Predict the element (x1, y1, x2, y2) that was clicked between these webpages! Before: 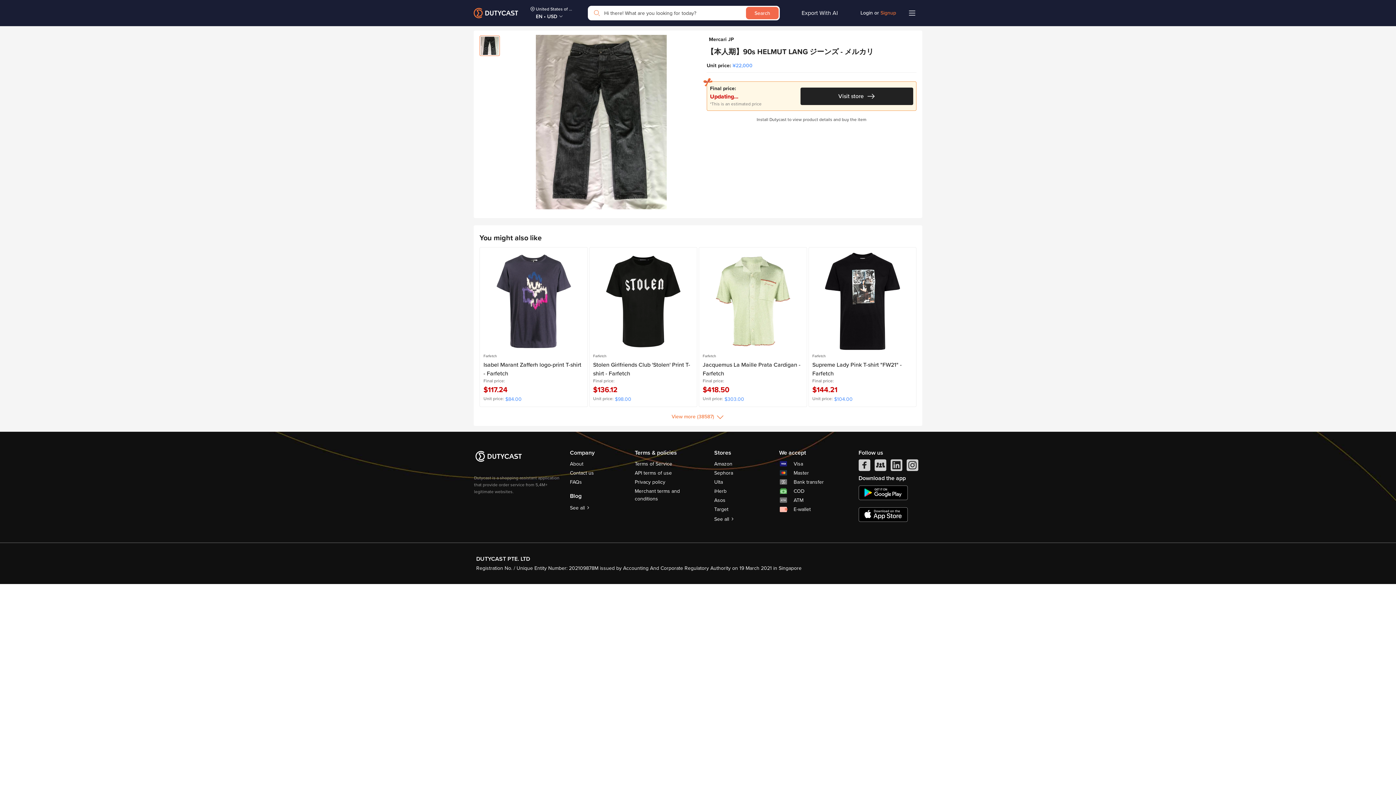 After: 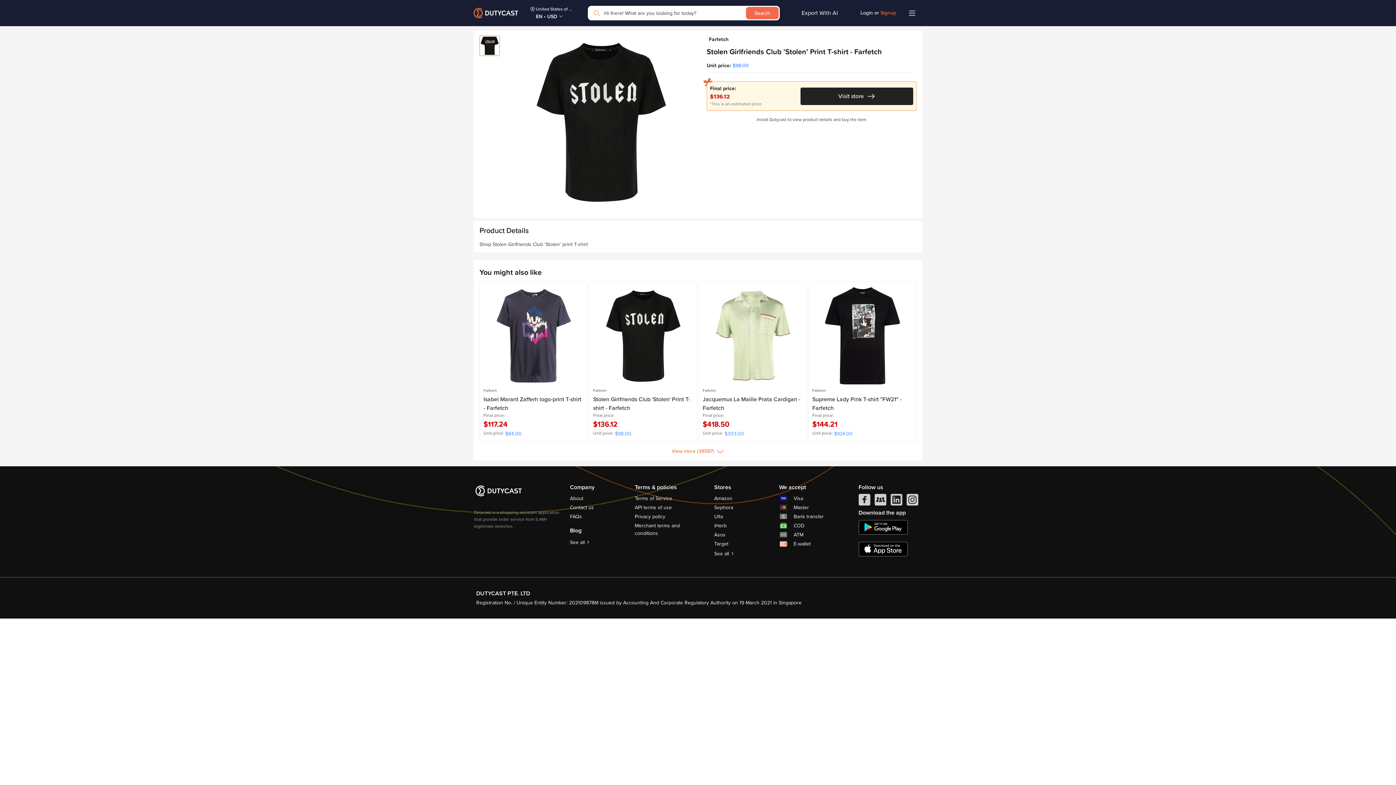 Action: bbox: (593, 360, 693, 378) label: Stolen Girlfriends Club 'Stolen' Print T-shirt - Farfetch